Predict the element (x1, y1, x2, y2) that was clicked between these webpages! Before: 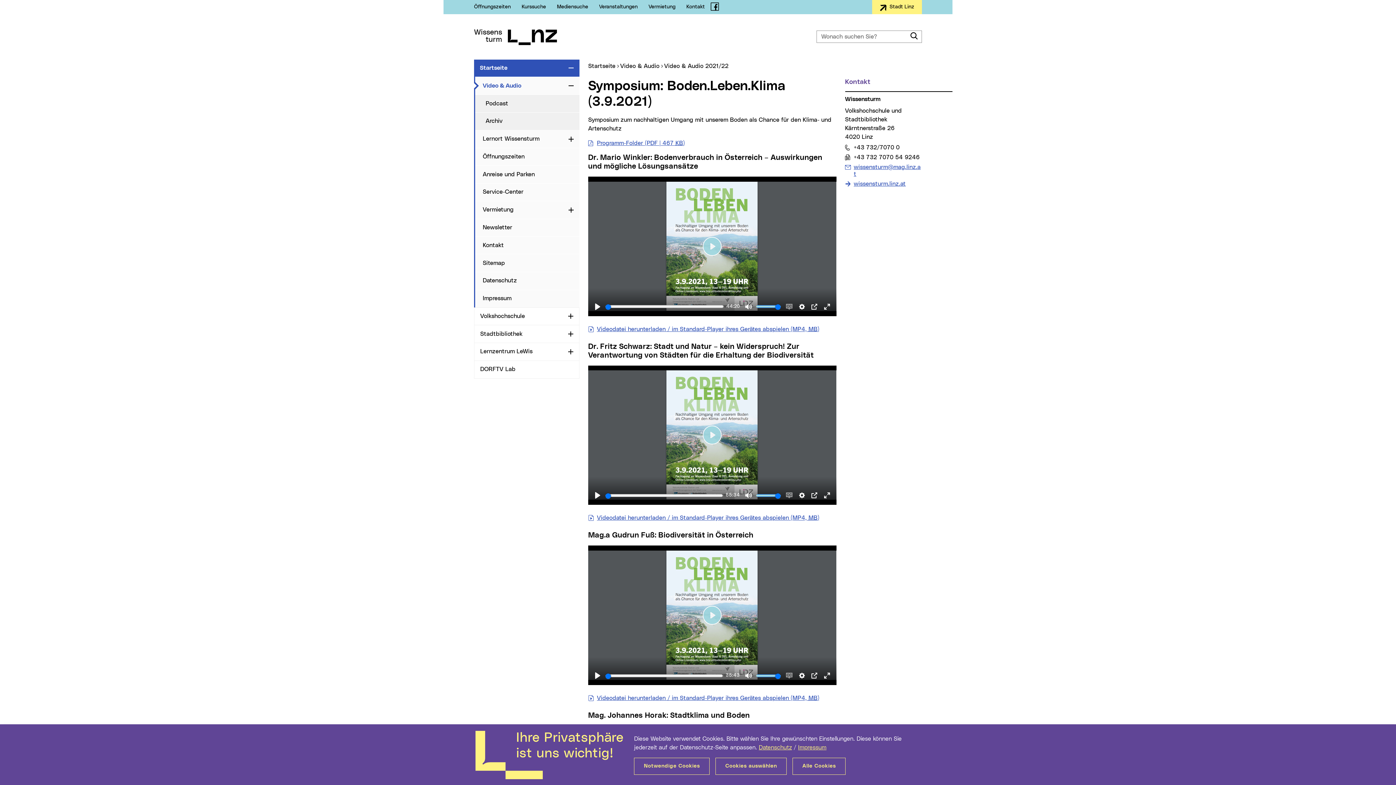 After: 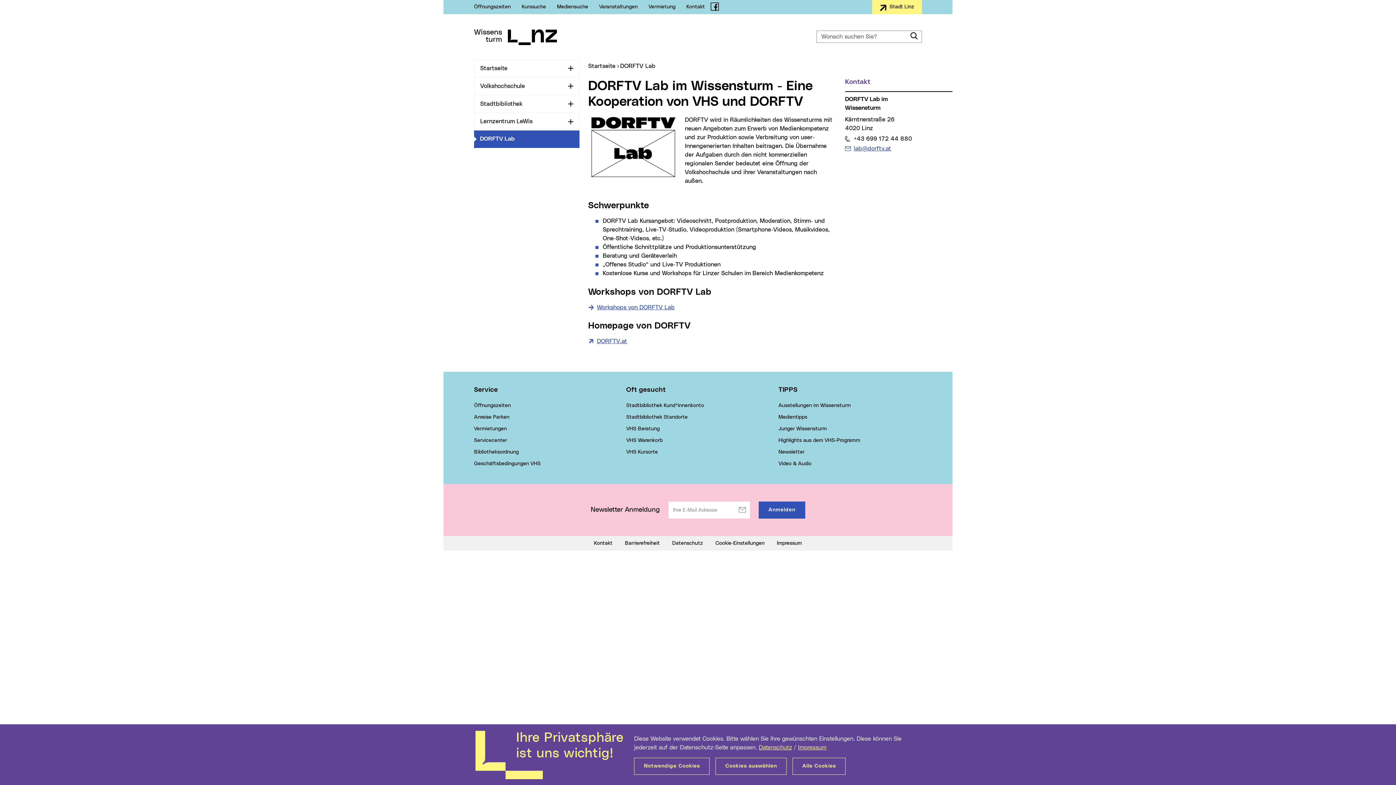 Action: bbox: (474, 361, 579, 378) label: DORFTV Lab